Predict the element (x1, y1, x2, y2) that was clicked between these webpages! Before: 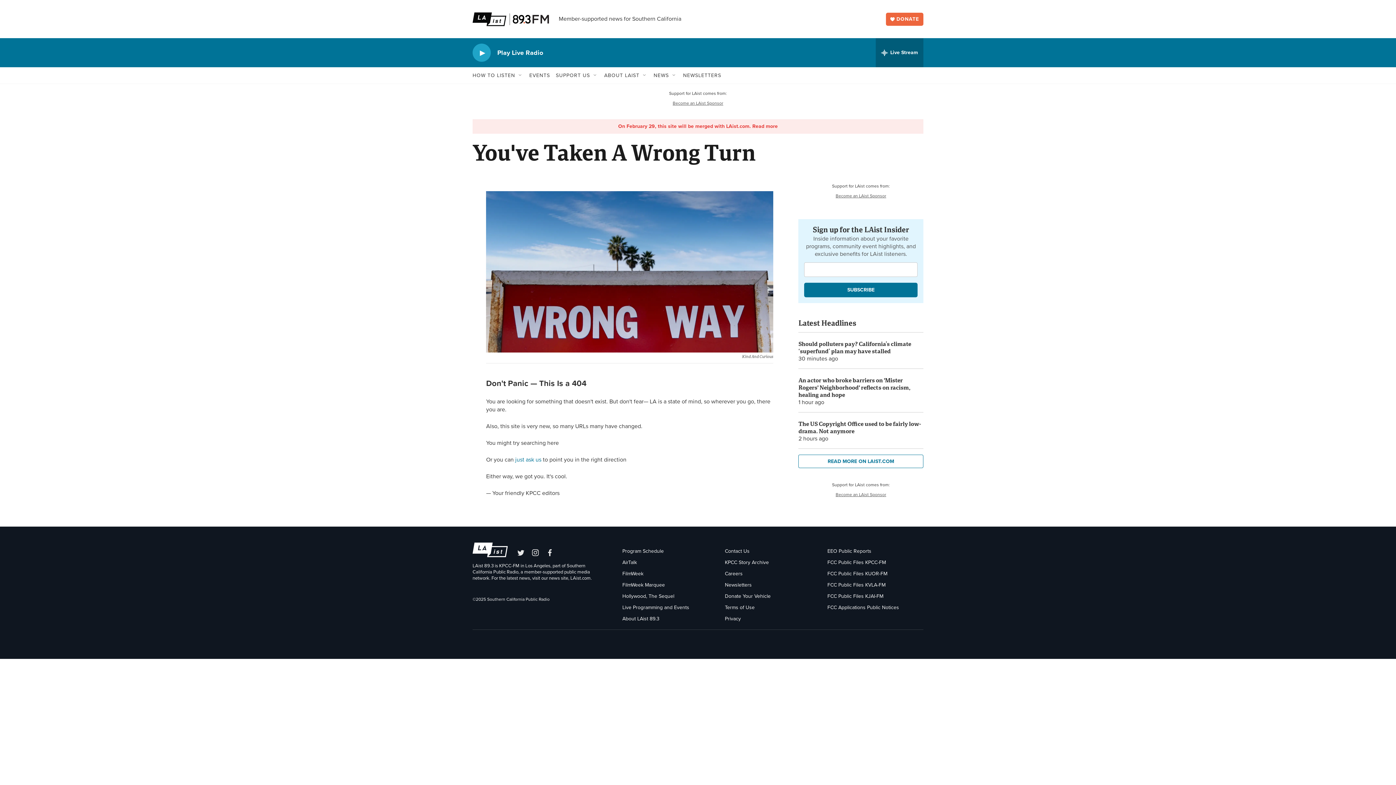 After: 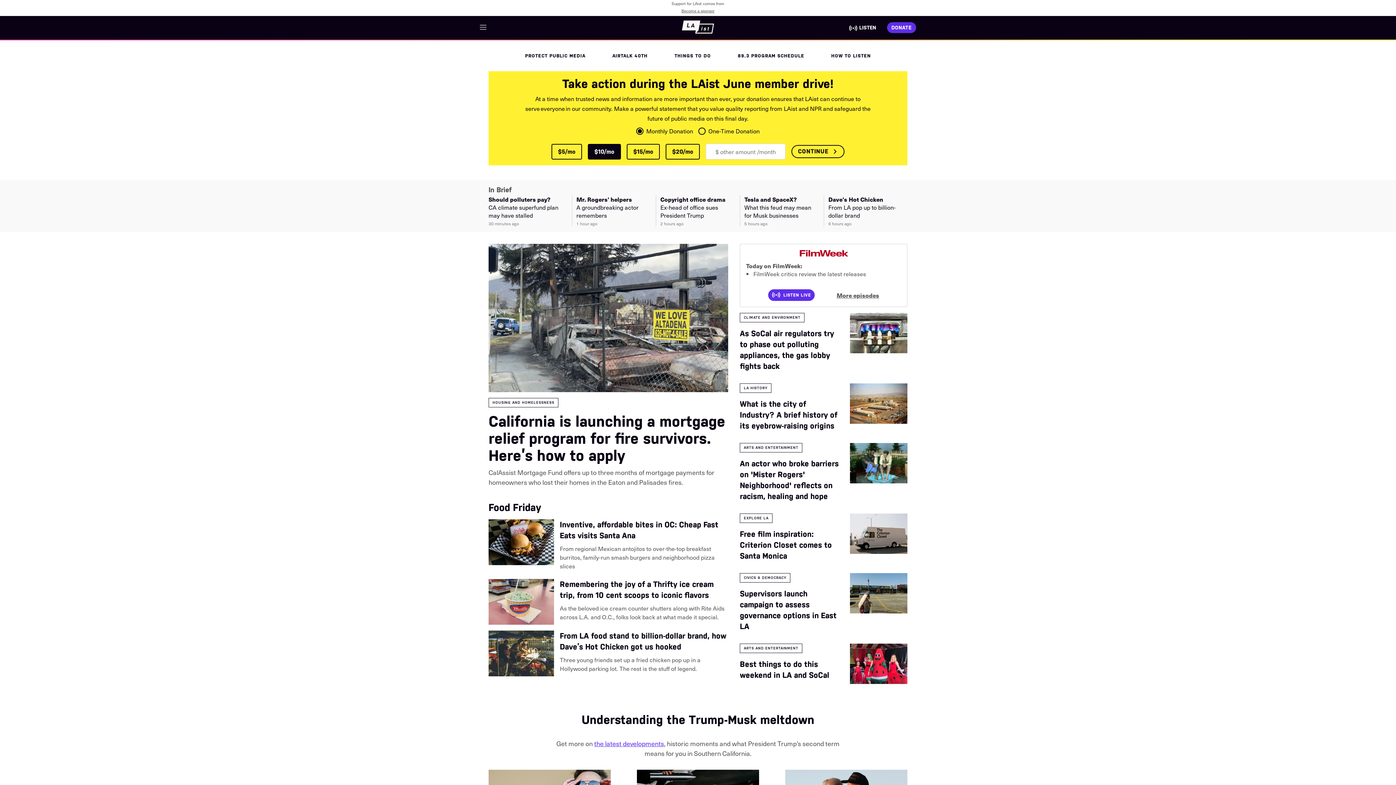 Action: label: NEWS bbox: (653, 68, 669, 82)